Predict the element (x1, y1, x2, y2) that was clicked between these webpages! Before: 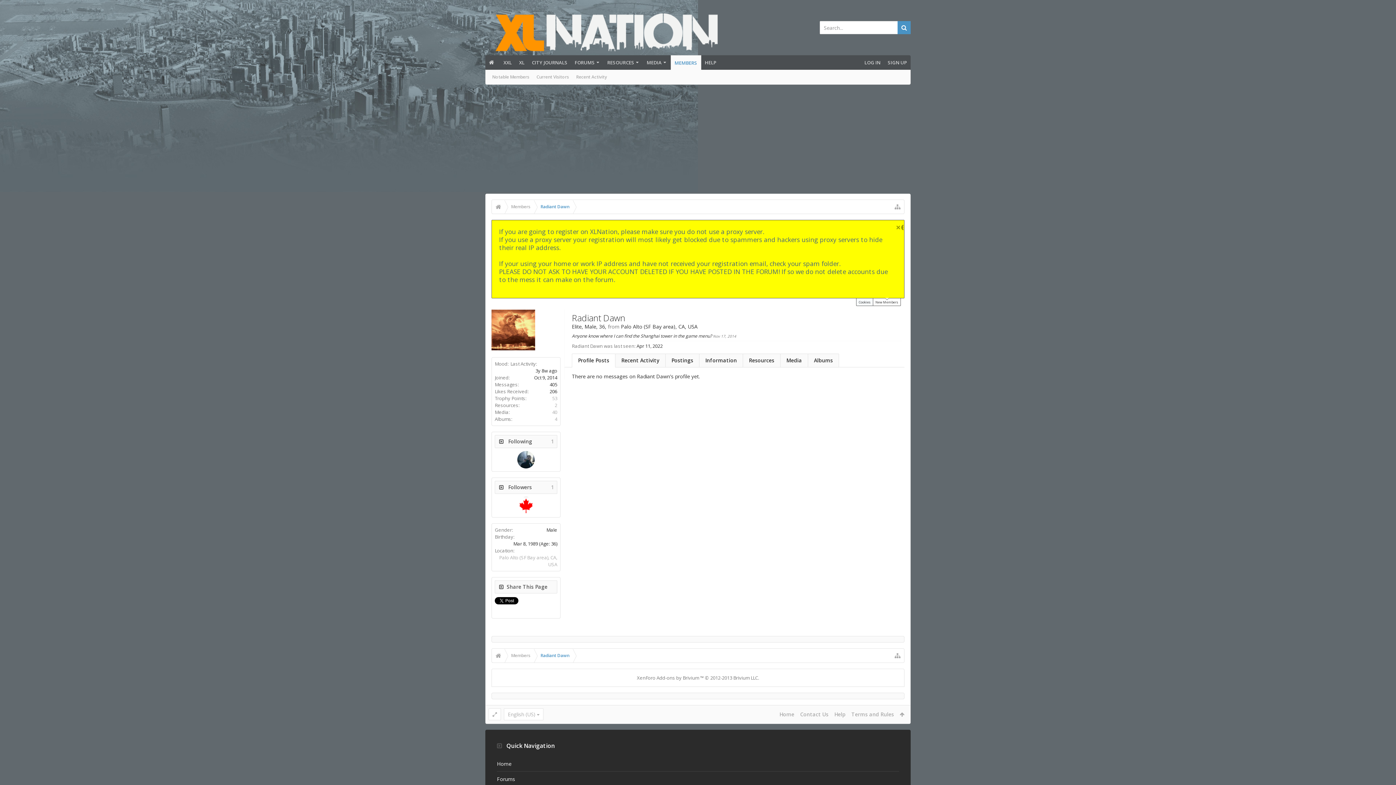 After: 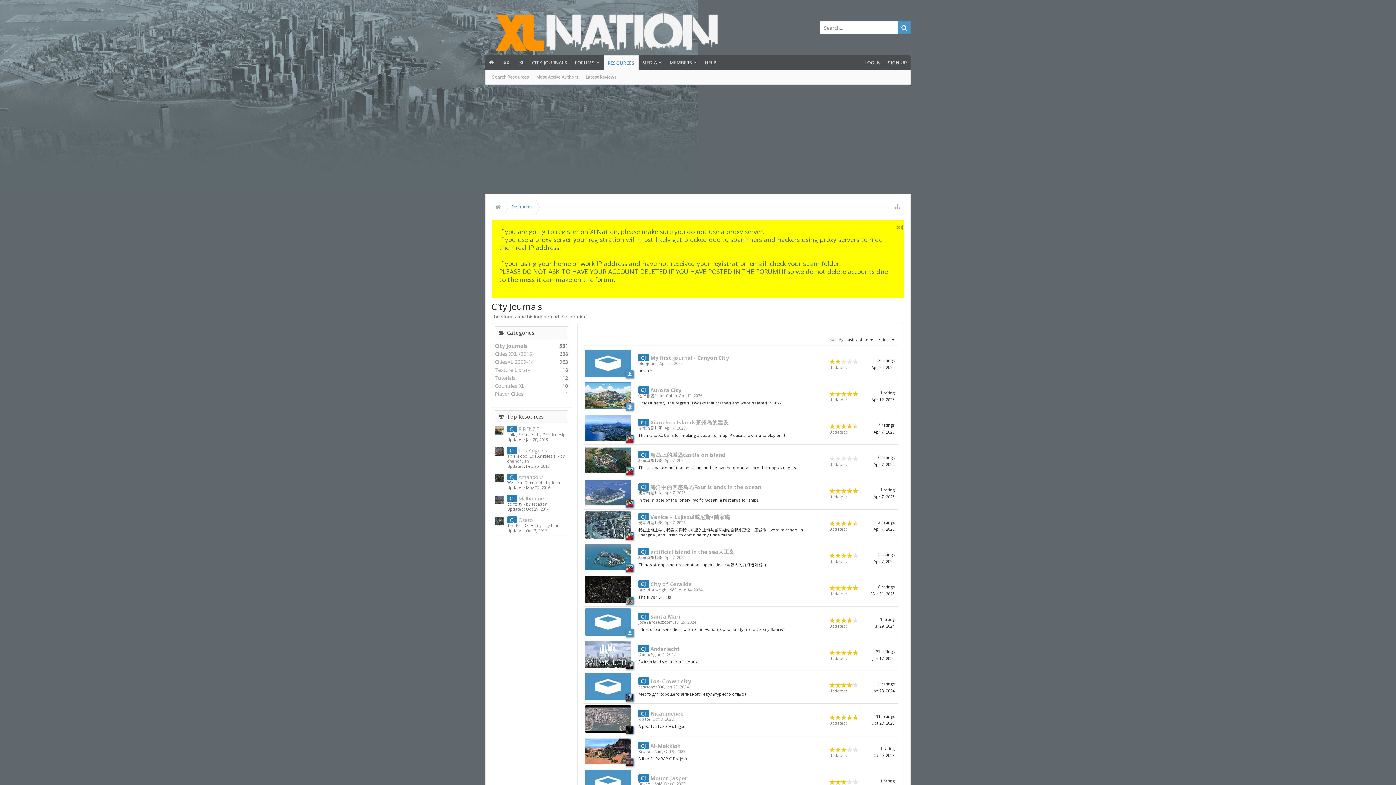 Action: label: CITY JOURNALS bbox: (528, 55, 571, 69)